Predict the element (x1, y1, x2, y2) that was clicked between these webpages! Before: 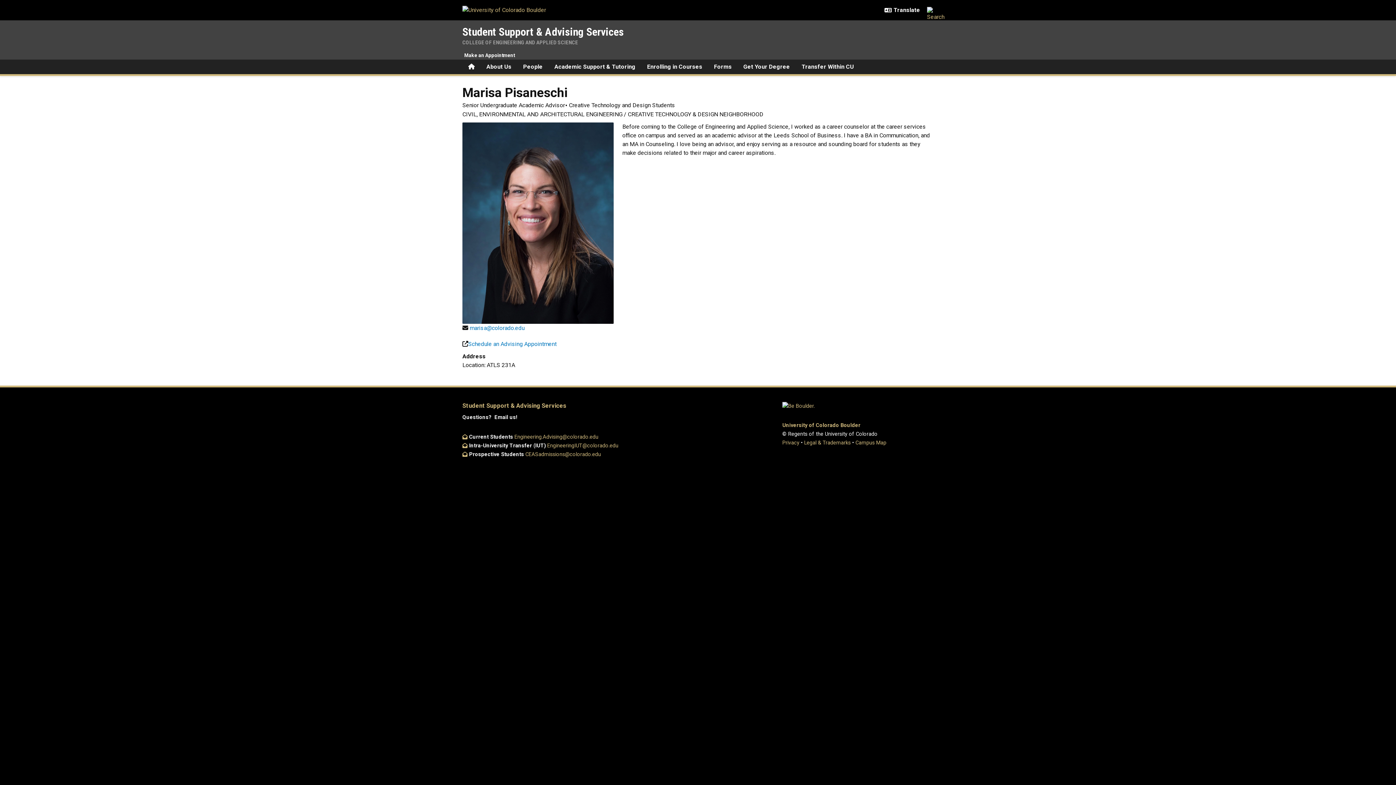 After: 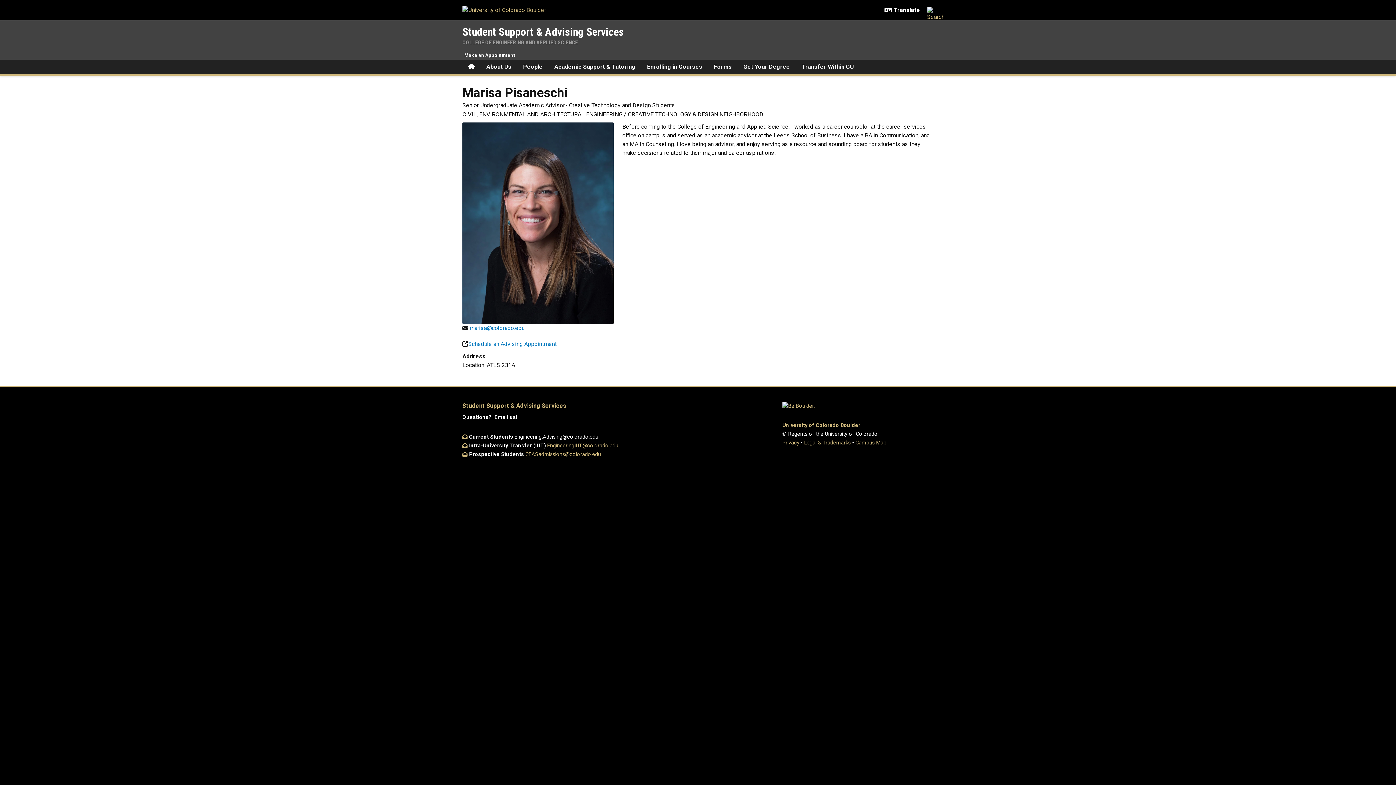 Action: label: Engineering.Advising@colorado.edu bbox: (514, 433, 598, 441)